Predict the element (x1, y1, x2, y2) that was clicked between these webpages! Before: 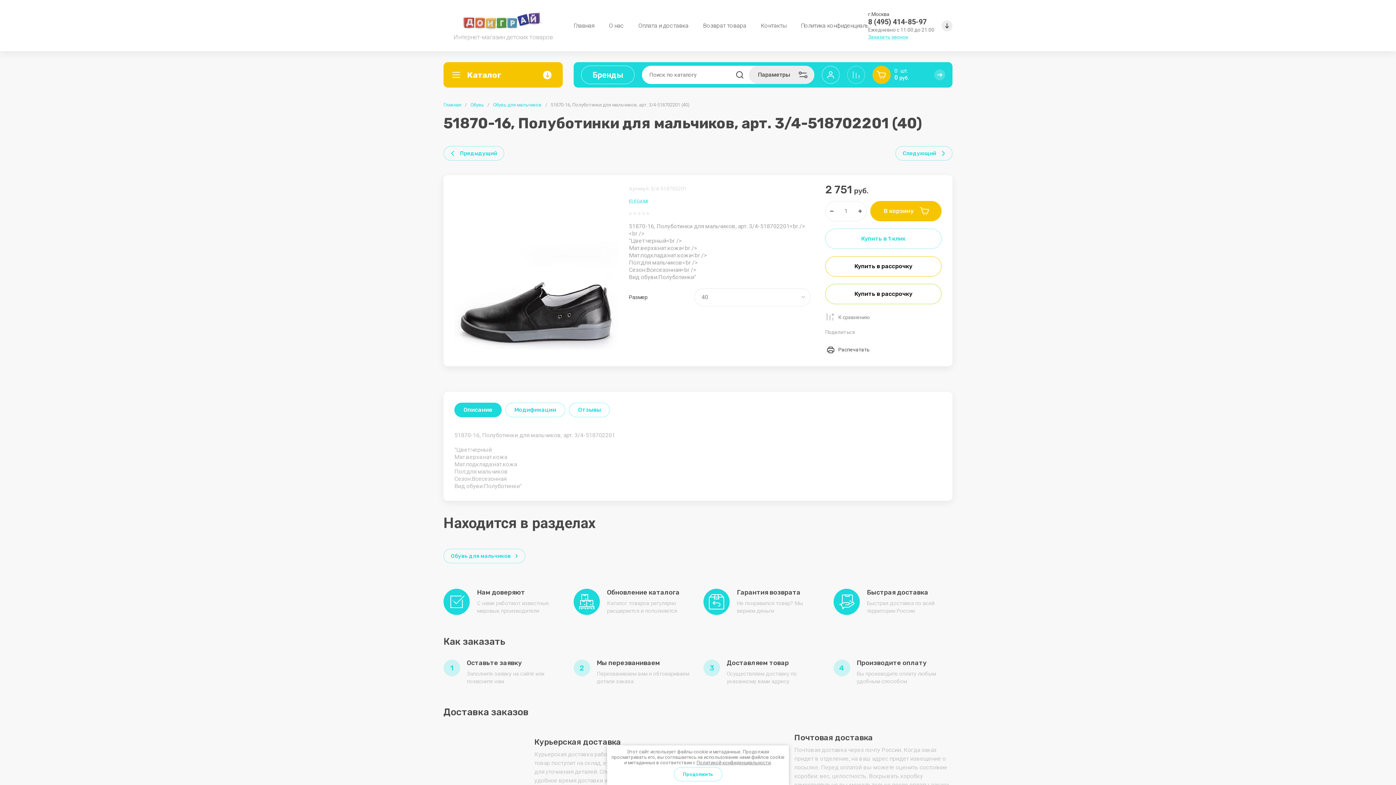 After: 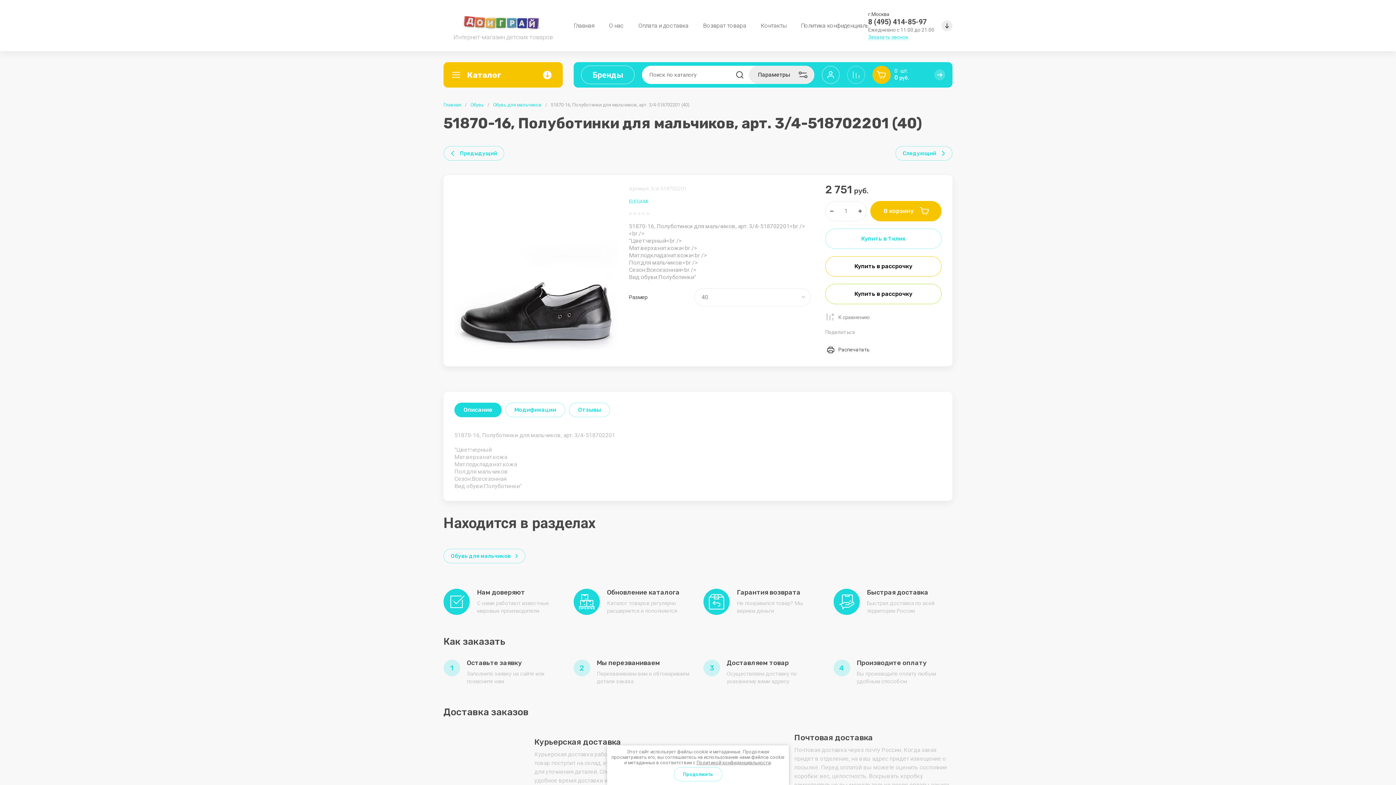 Action: bbox: (868, 17, 926, 26) label: 8 (495) 414-85-97